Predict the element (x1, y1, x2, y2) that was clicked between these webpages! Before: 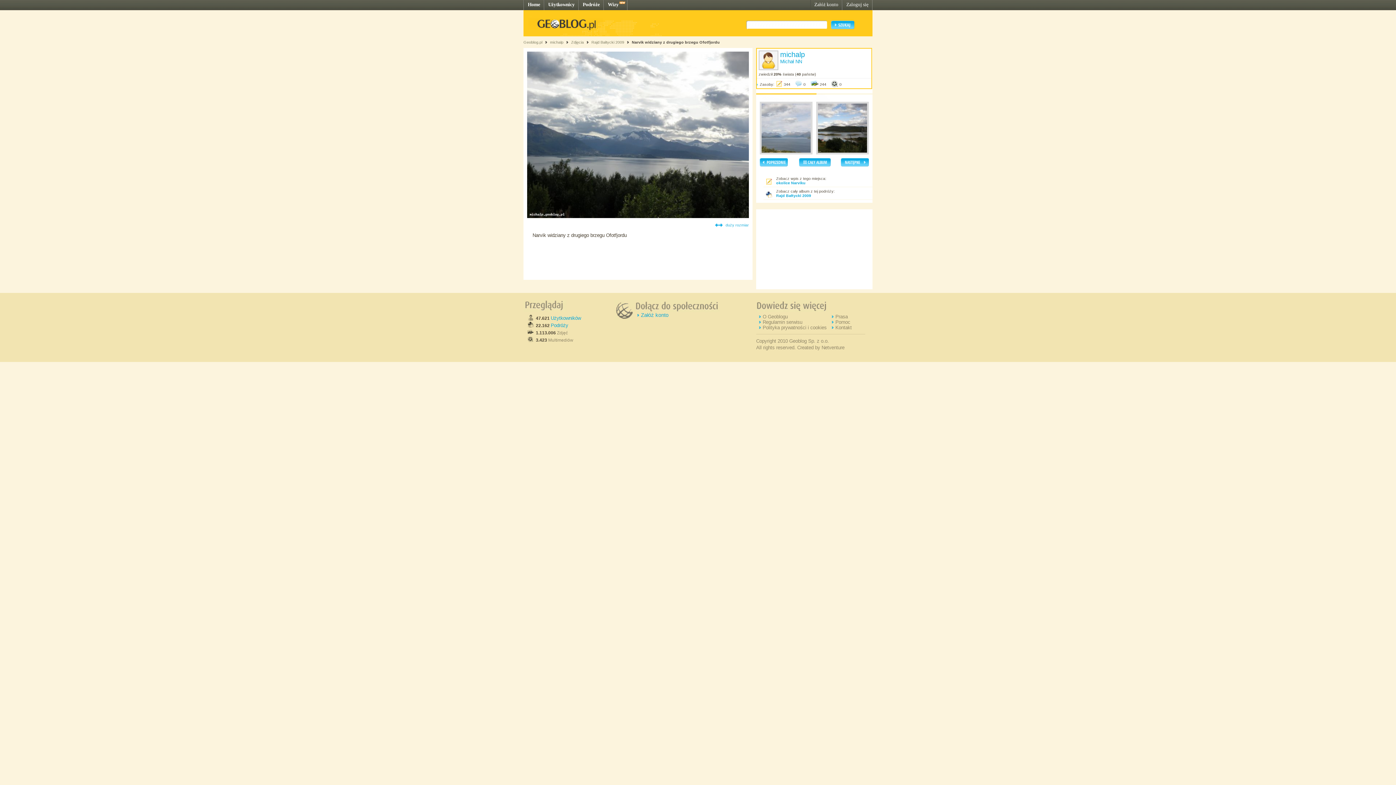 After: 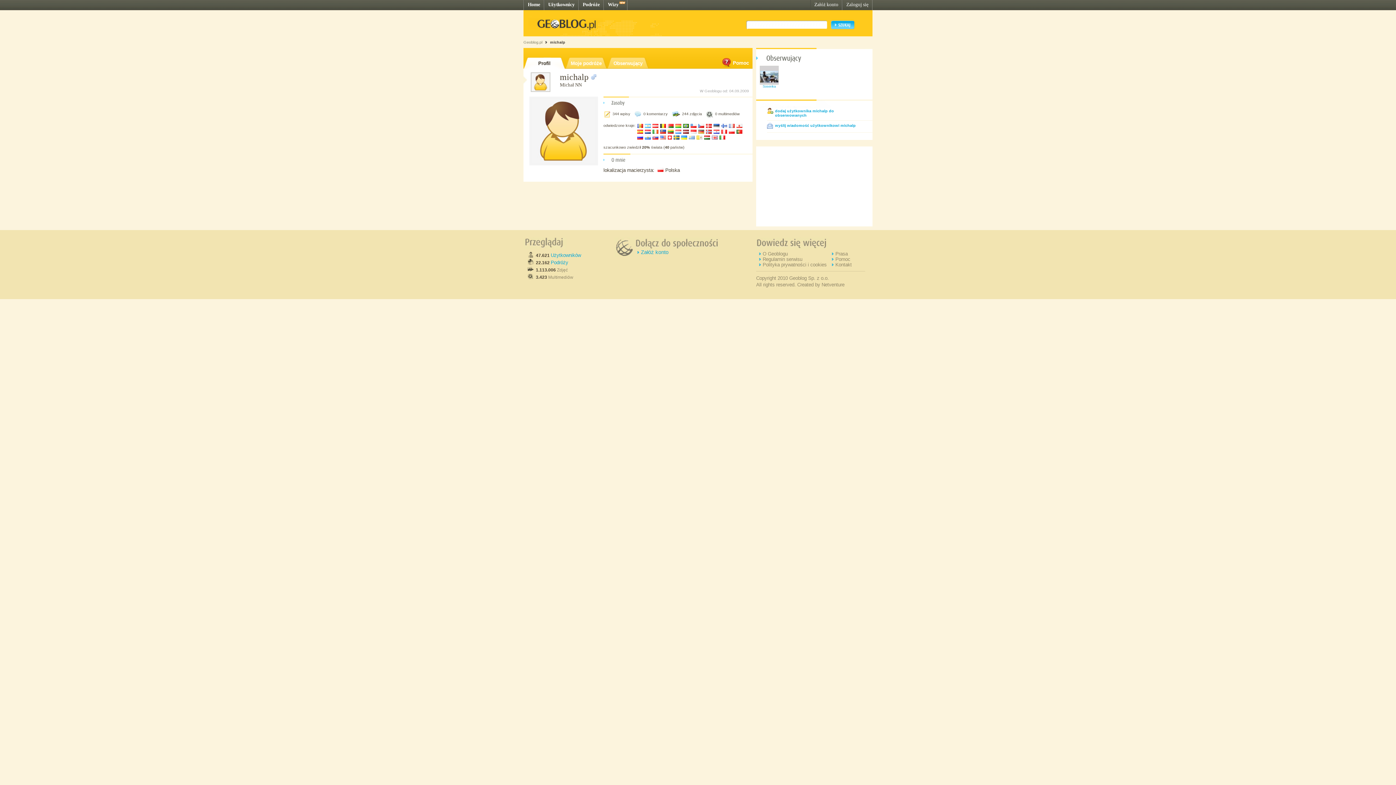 Action: bbox: (550, 40, 563, 44) label: michalp